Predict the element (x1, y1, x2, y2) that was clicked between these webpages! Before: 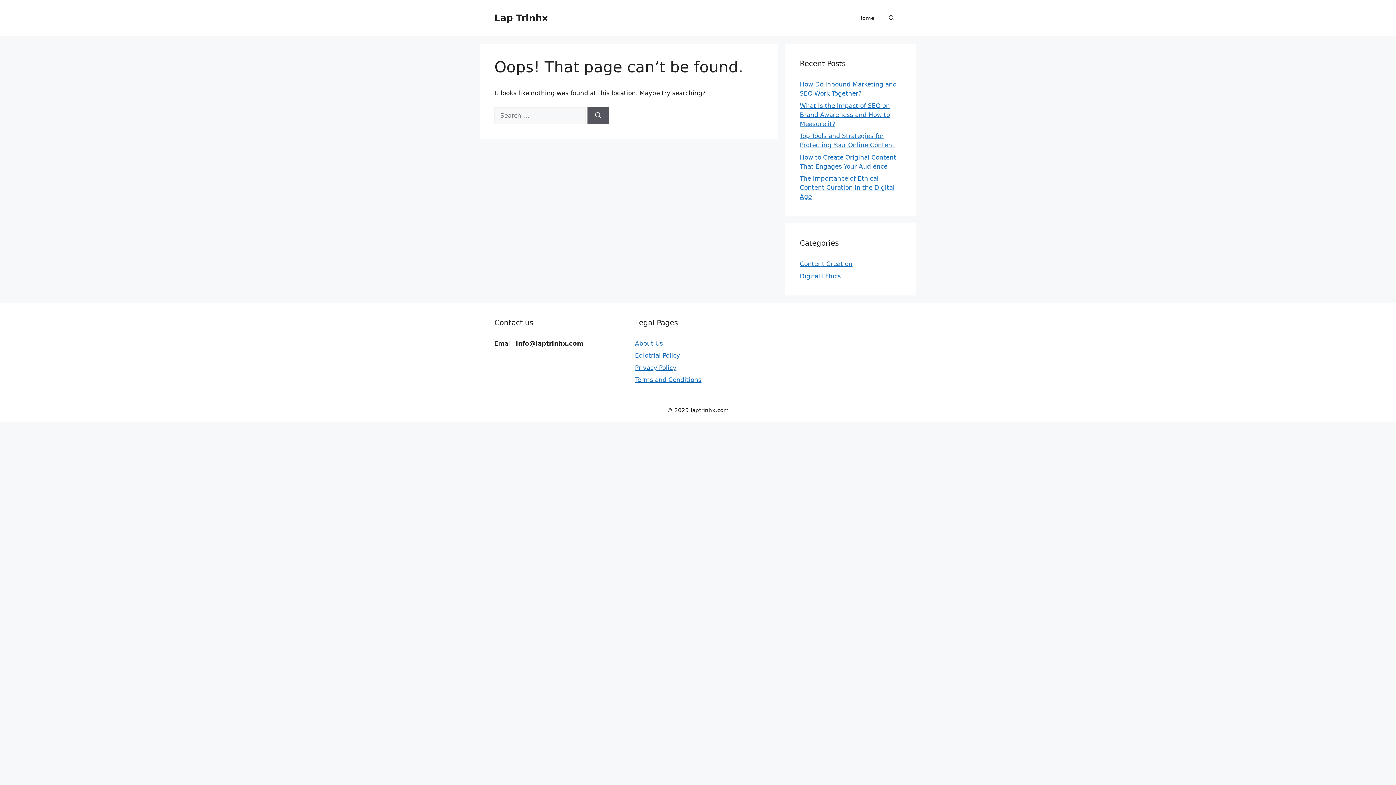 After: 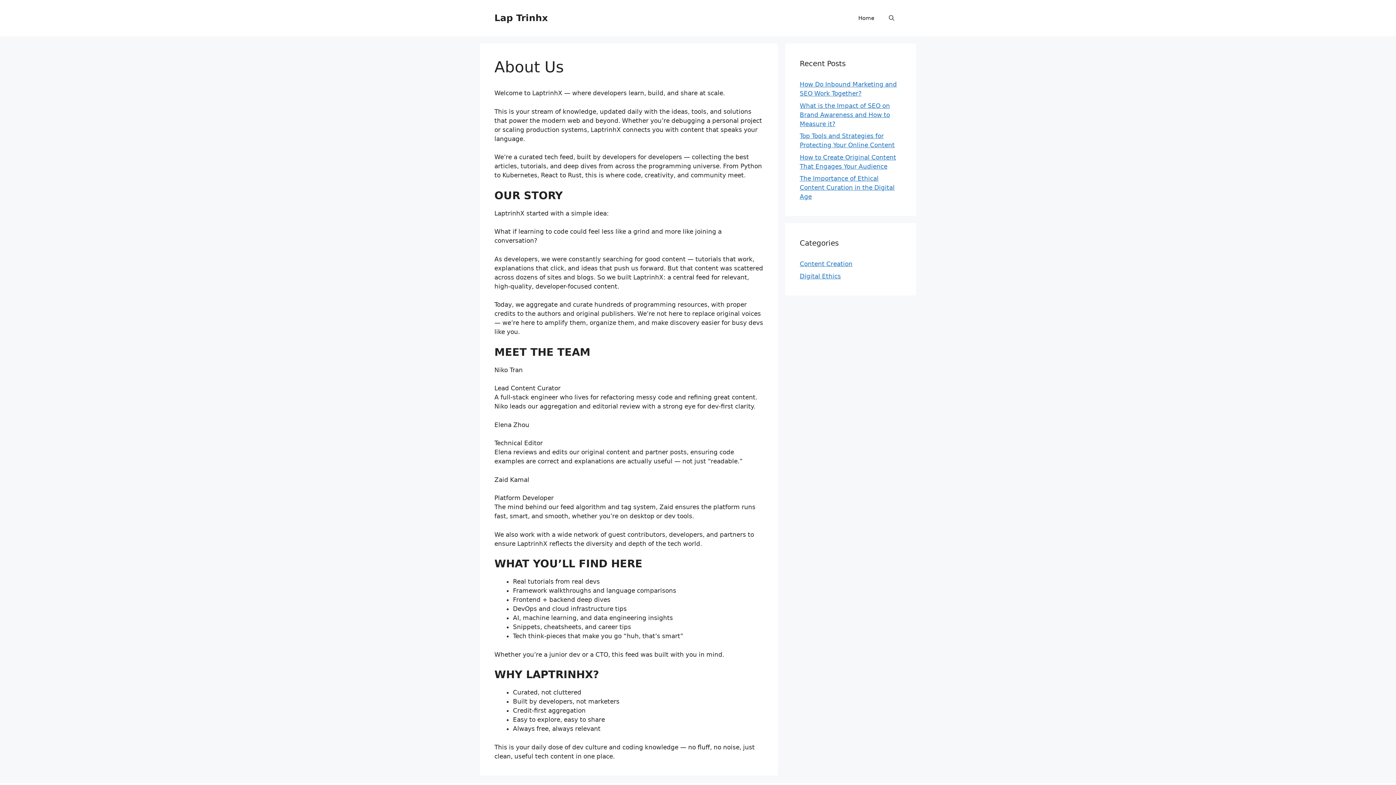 Action: bbox: (635, 339, 663, 347) label: About Us